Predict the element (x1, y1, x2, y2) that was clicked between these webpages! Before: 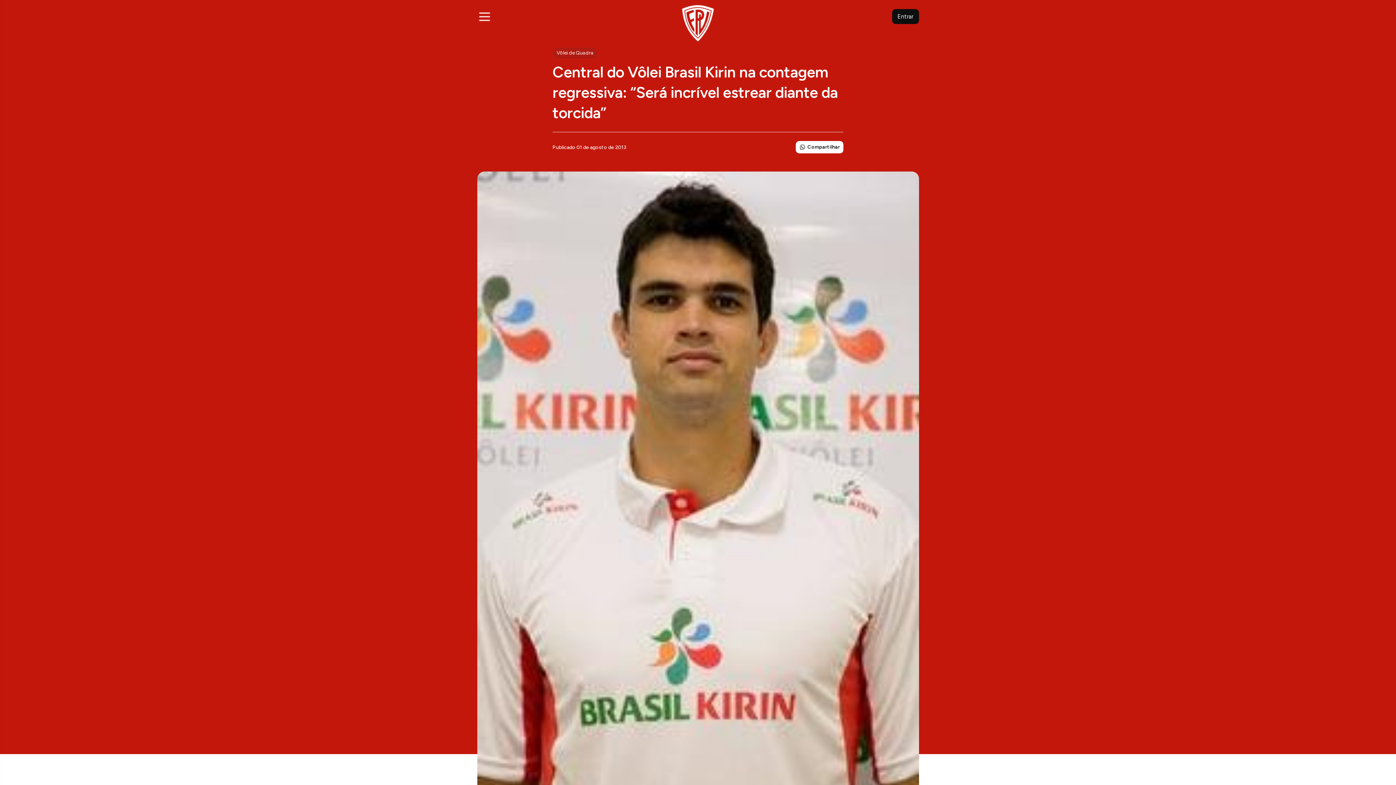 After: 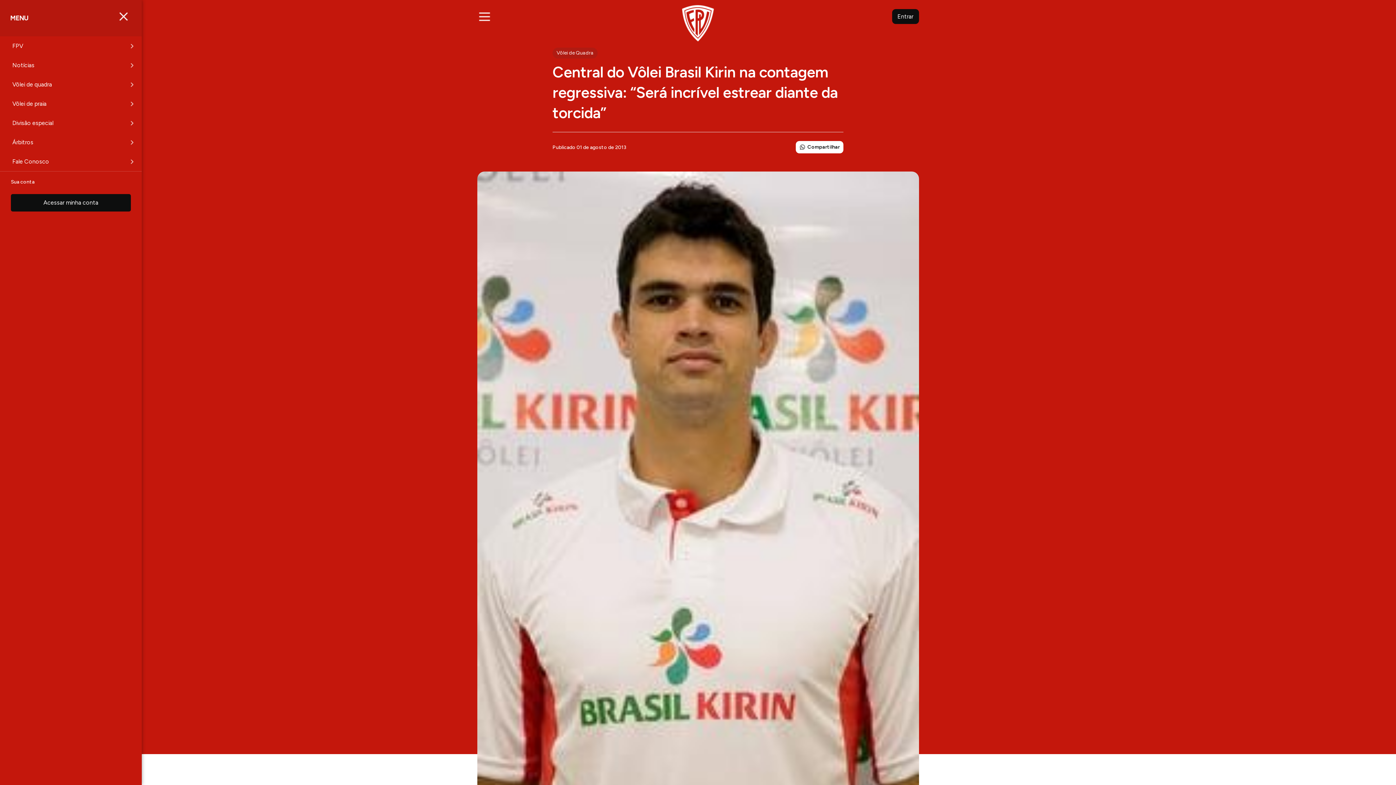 Action: bbox: (477, 9, 491, 23)